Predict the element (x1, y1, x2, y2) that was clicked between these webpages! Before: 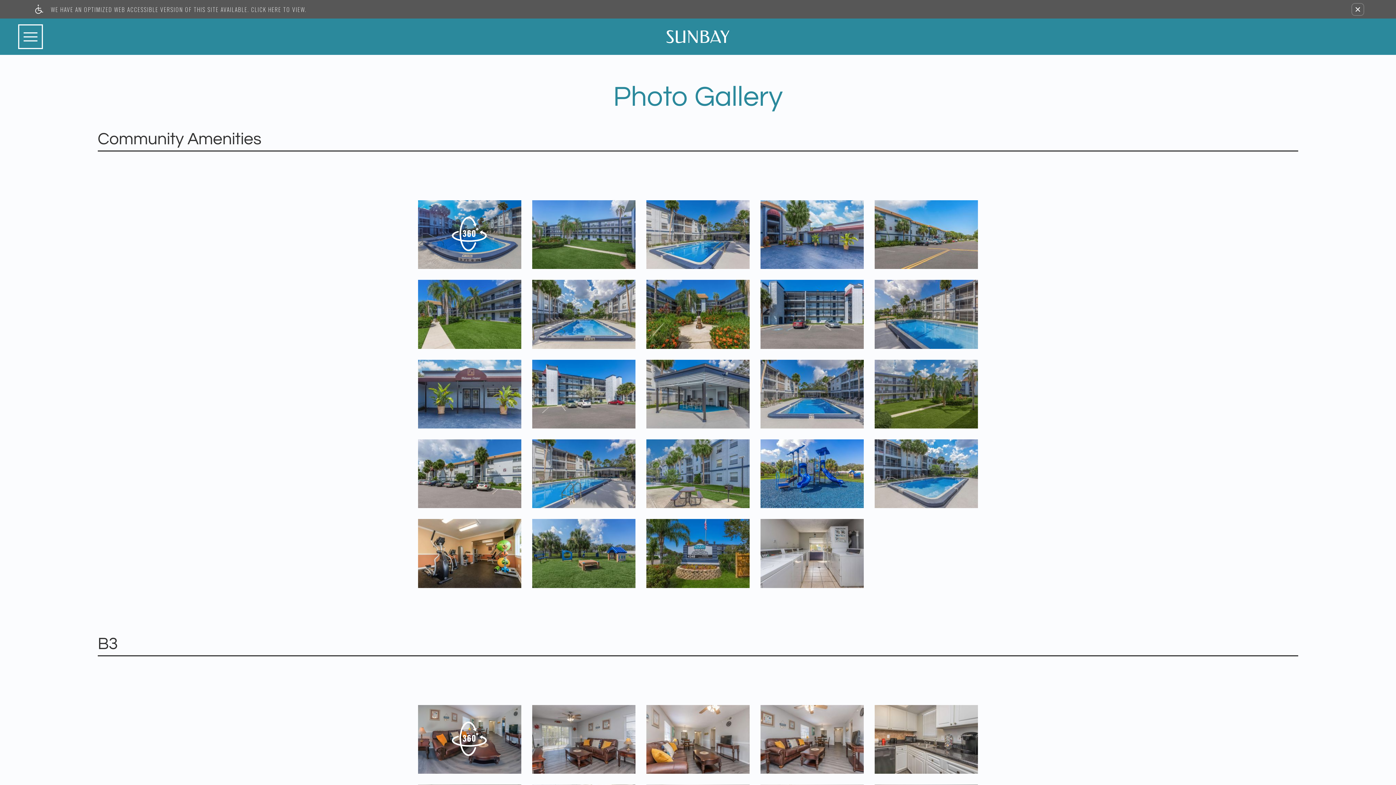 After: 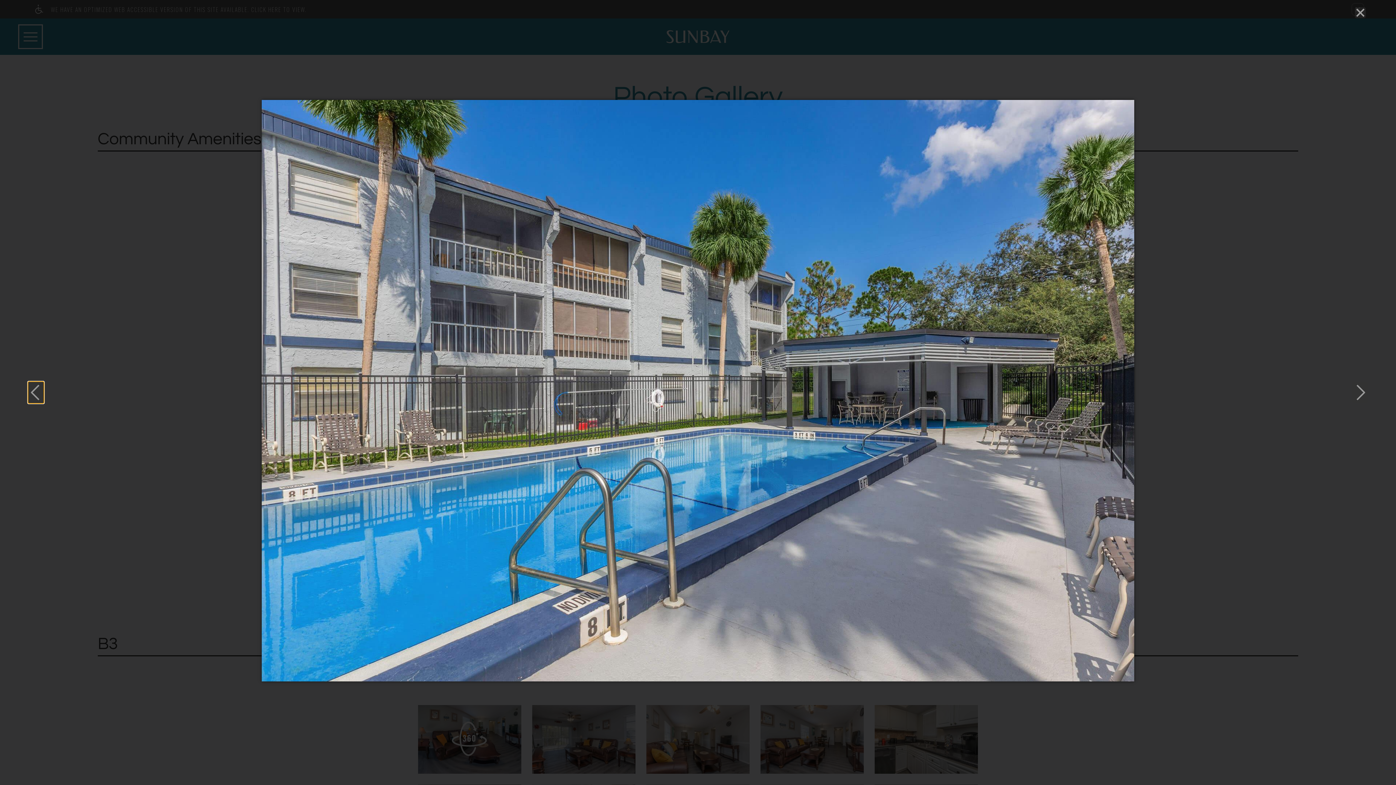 Action: bbox: (532, 439, 635, 508)